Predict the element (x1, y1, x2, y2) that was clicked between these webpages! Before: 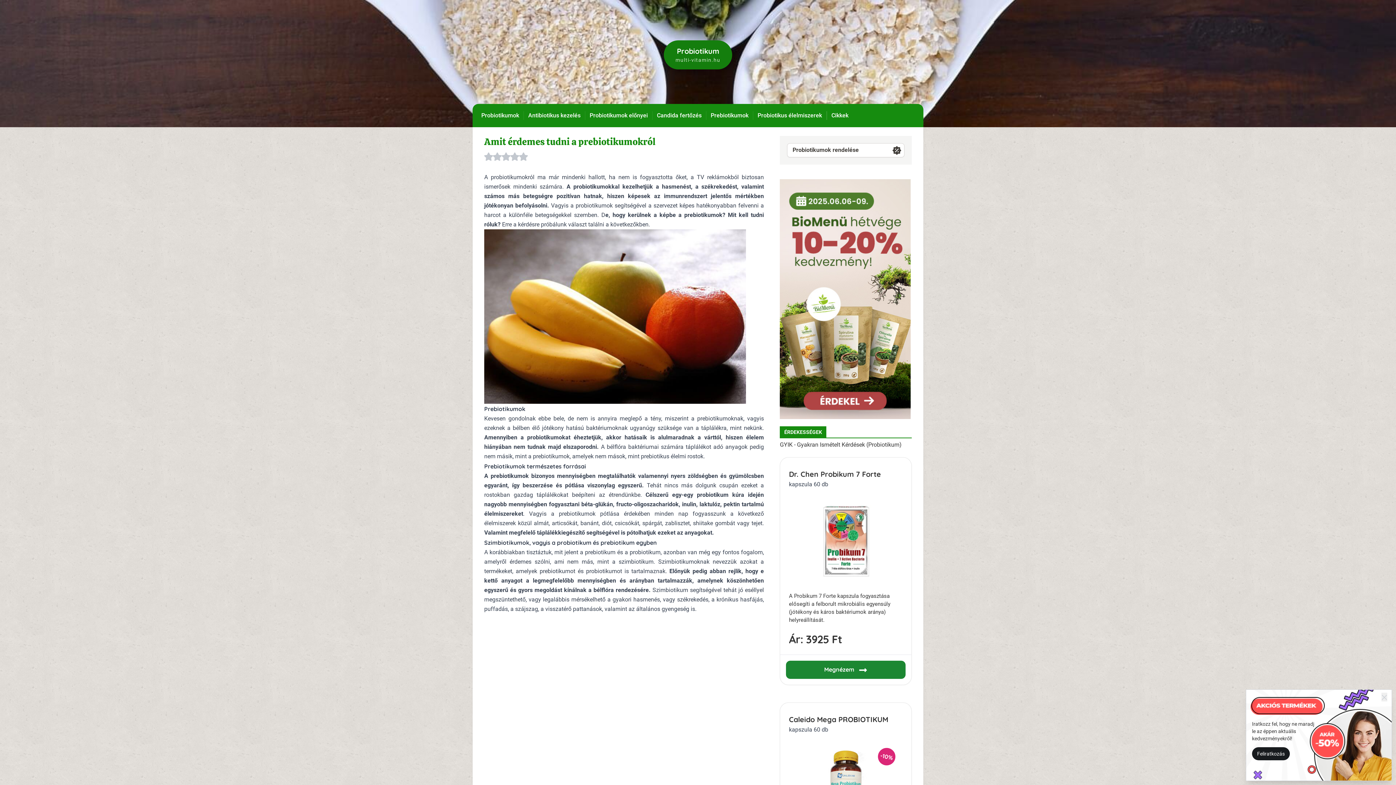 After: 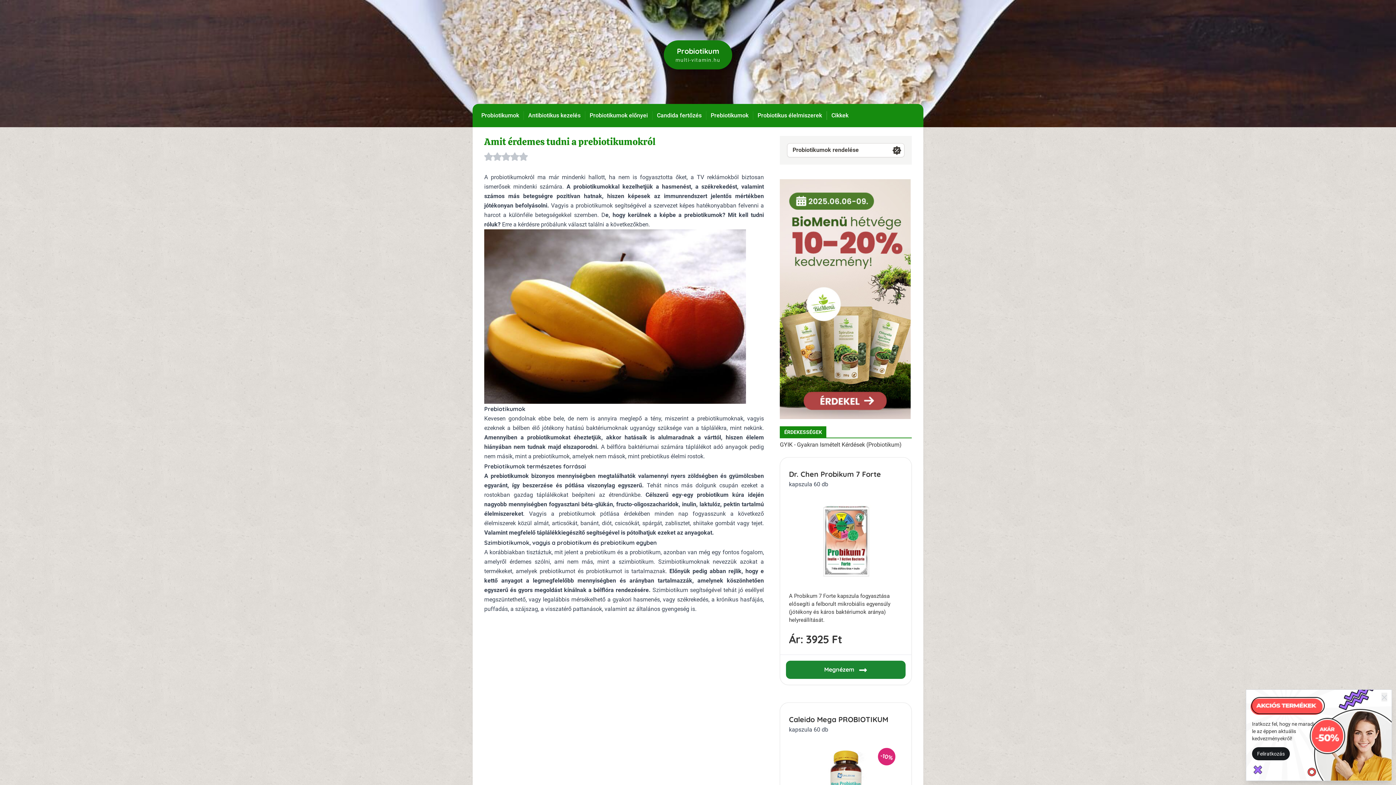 Action: bbox: (706, 111, 753, 120) label: Prebiotikumok